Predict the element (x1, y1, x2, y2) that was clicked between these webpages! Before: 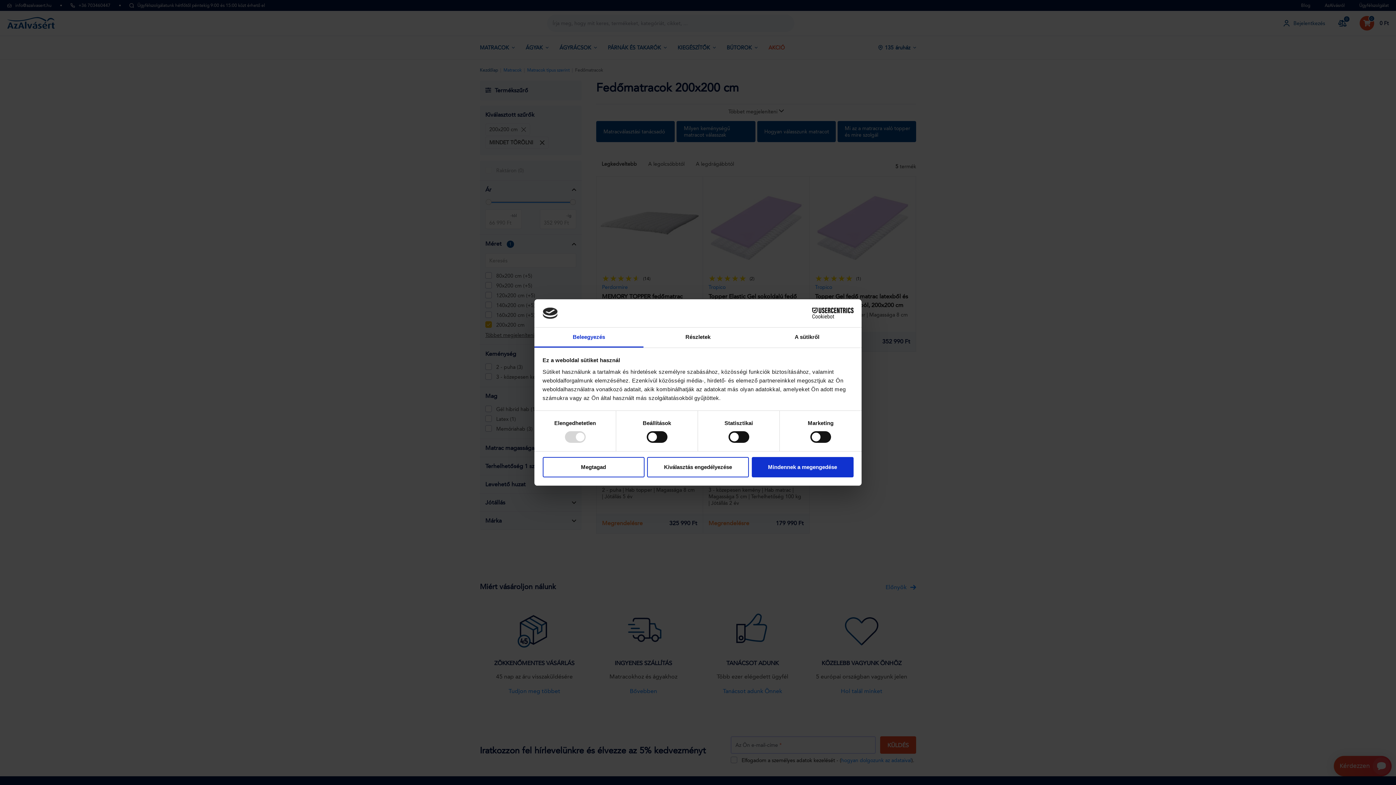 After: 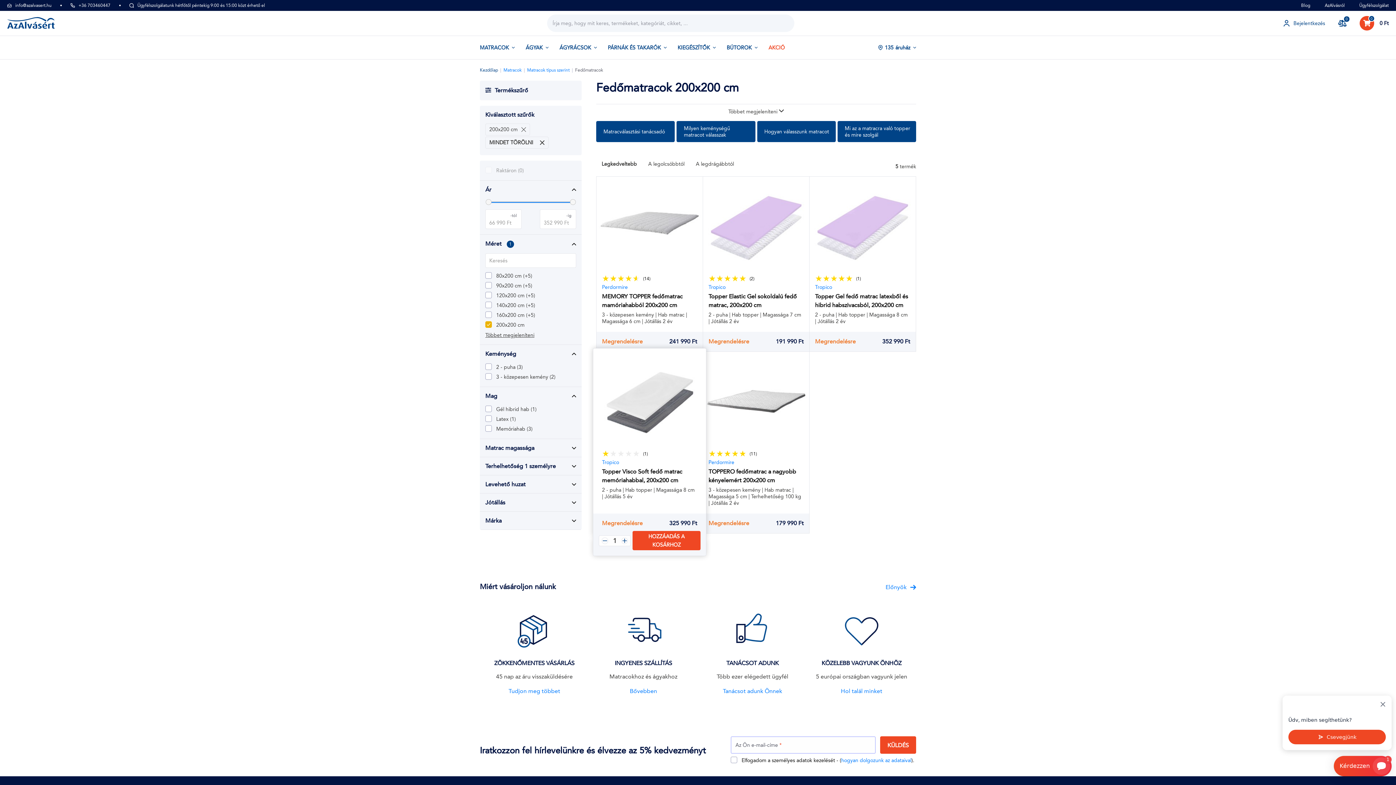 Action: bbox: (647, 457, 749, 477) label: Kiválasztás engedélyezése